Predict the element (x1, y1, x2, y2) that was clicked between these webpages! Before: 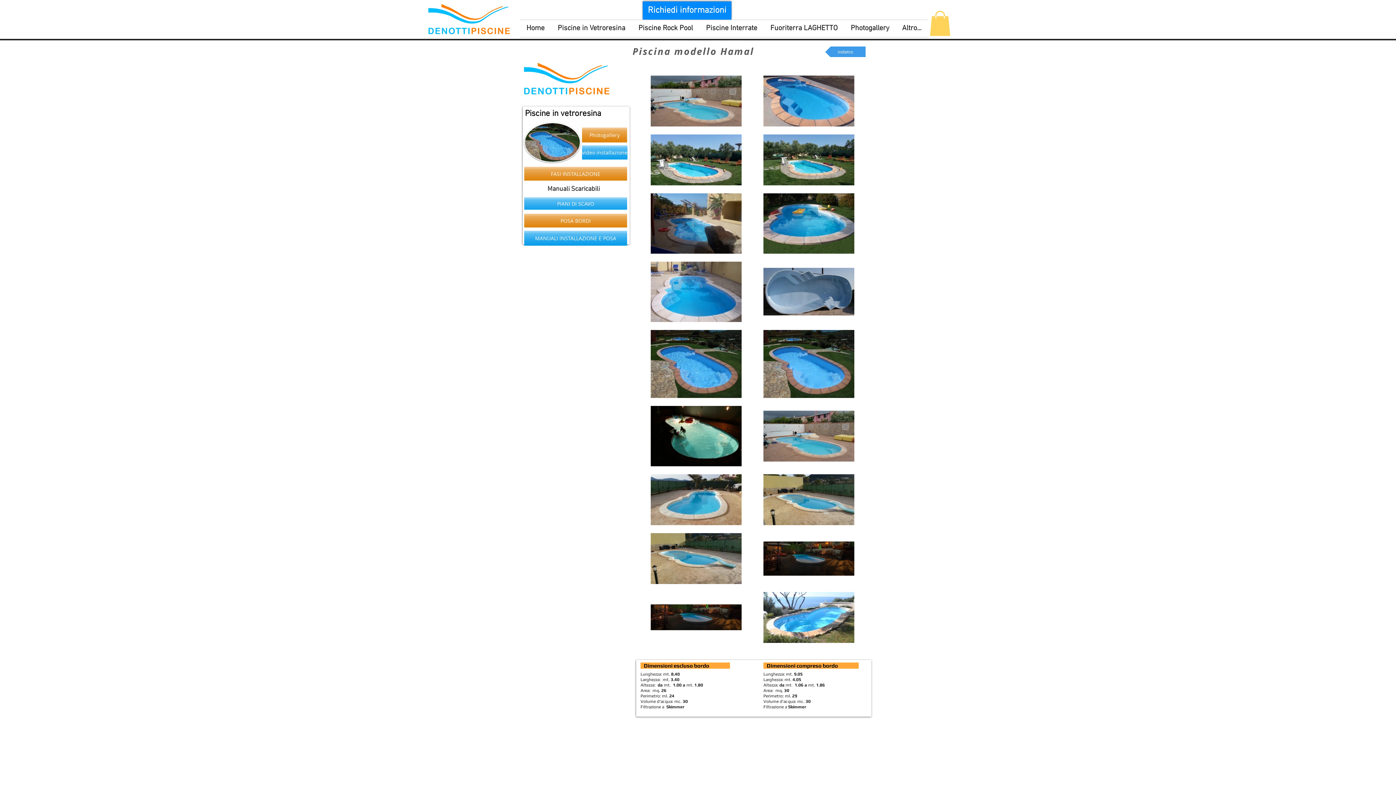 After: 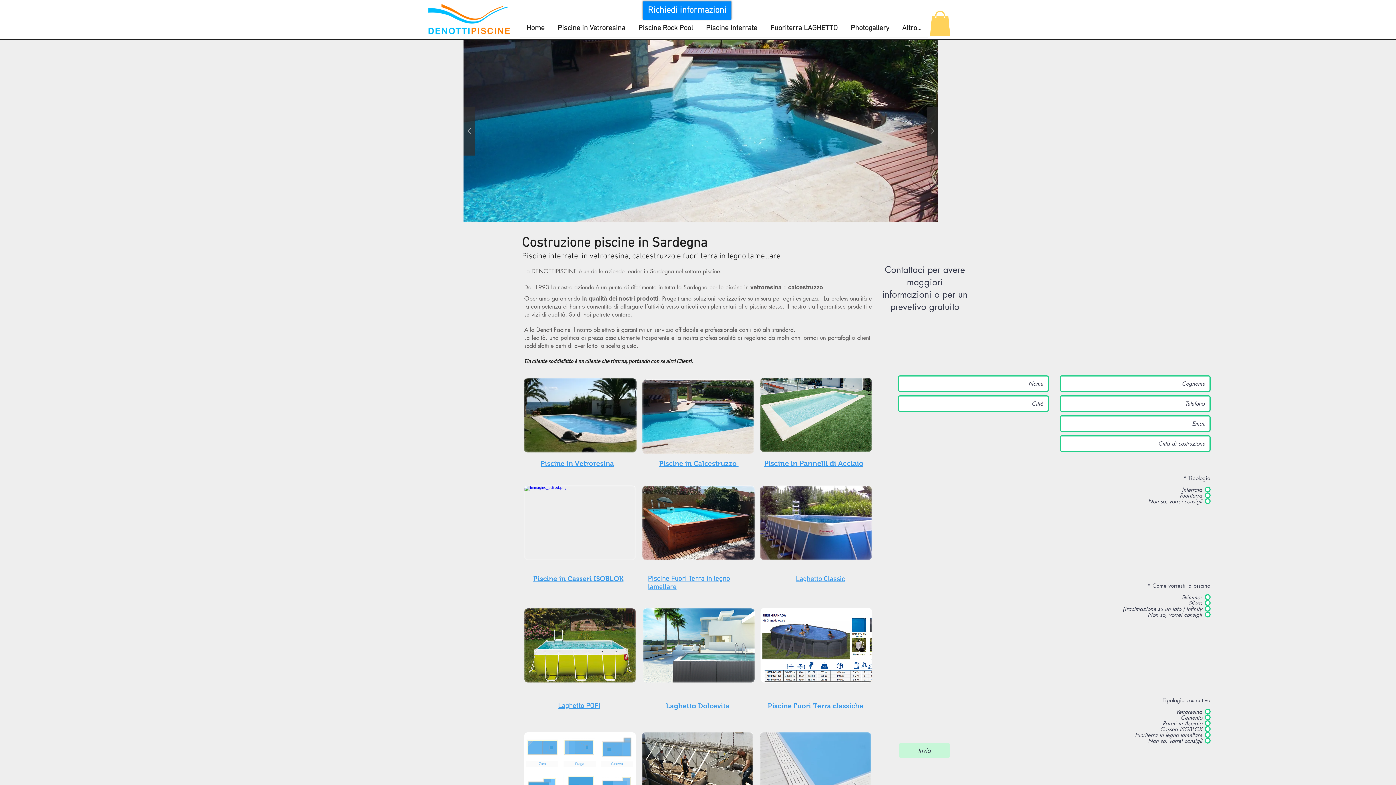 Action: bbox: (523, 61, 614, 97)